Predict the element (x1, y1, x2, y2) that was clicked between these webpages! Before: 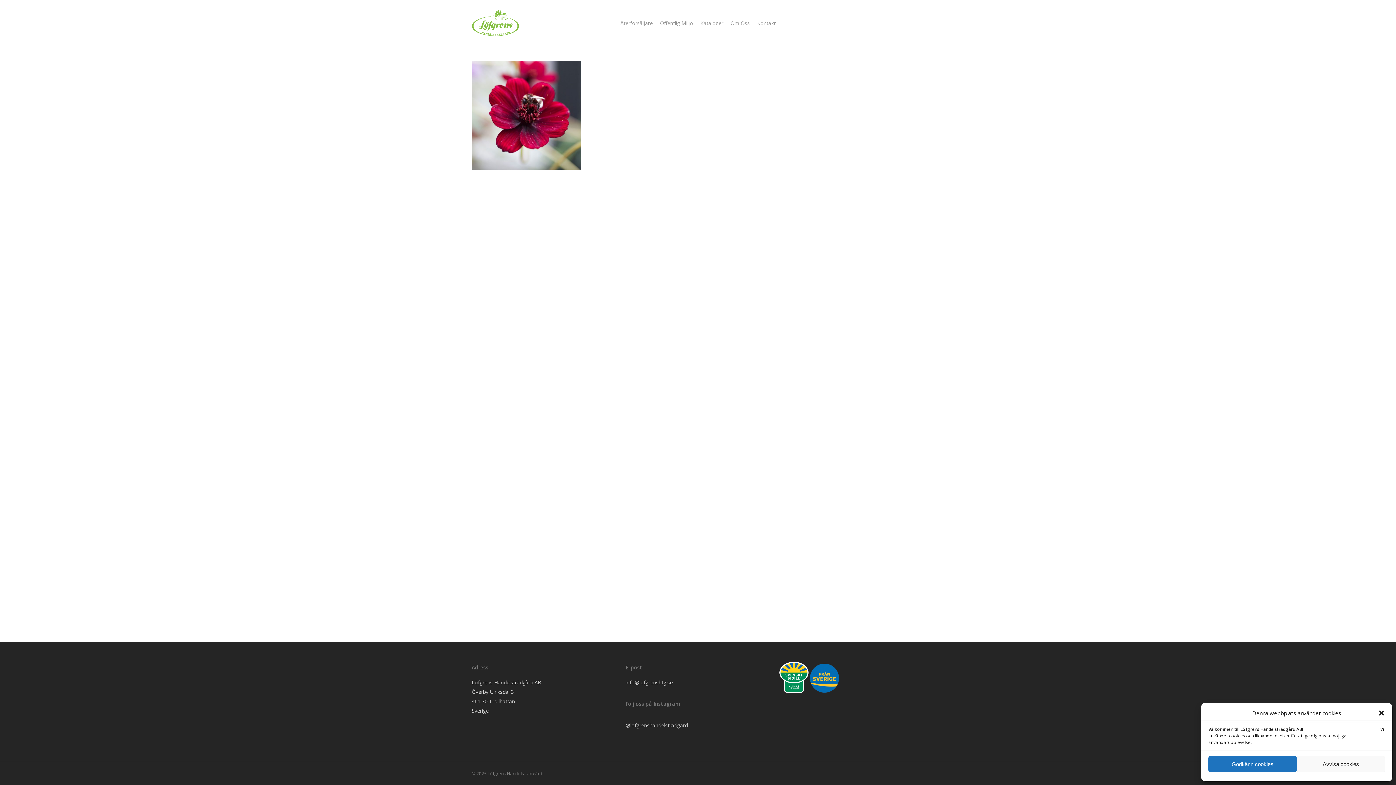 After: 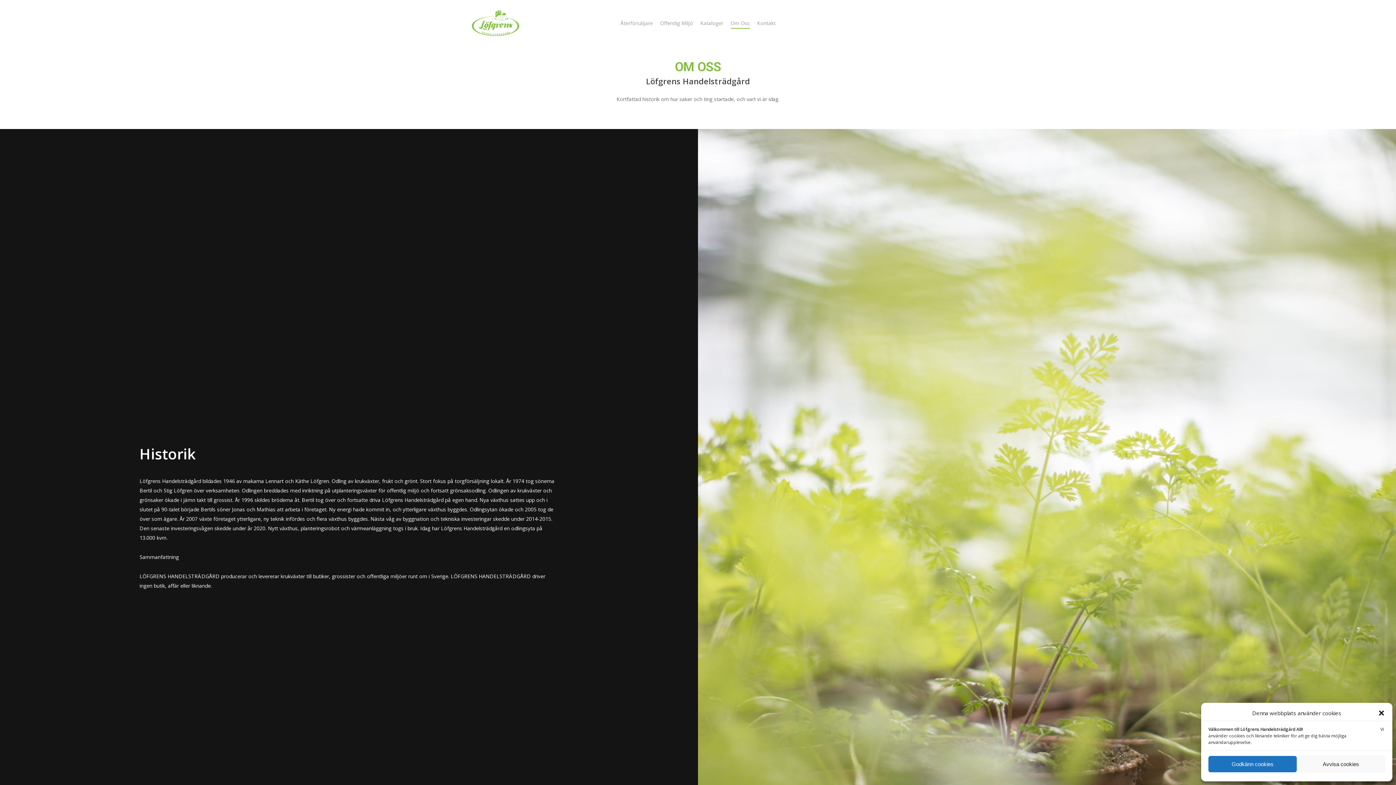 Action: bbox: (730, 19, 750, 26) label: Om Oss